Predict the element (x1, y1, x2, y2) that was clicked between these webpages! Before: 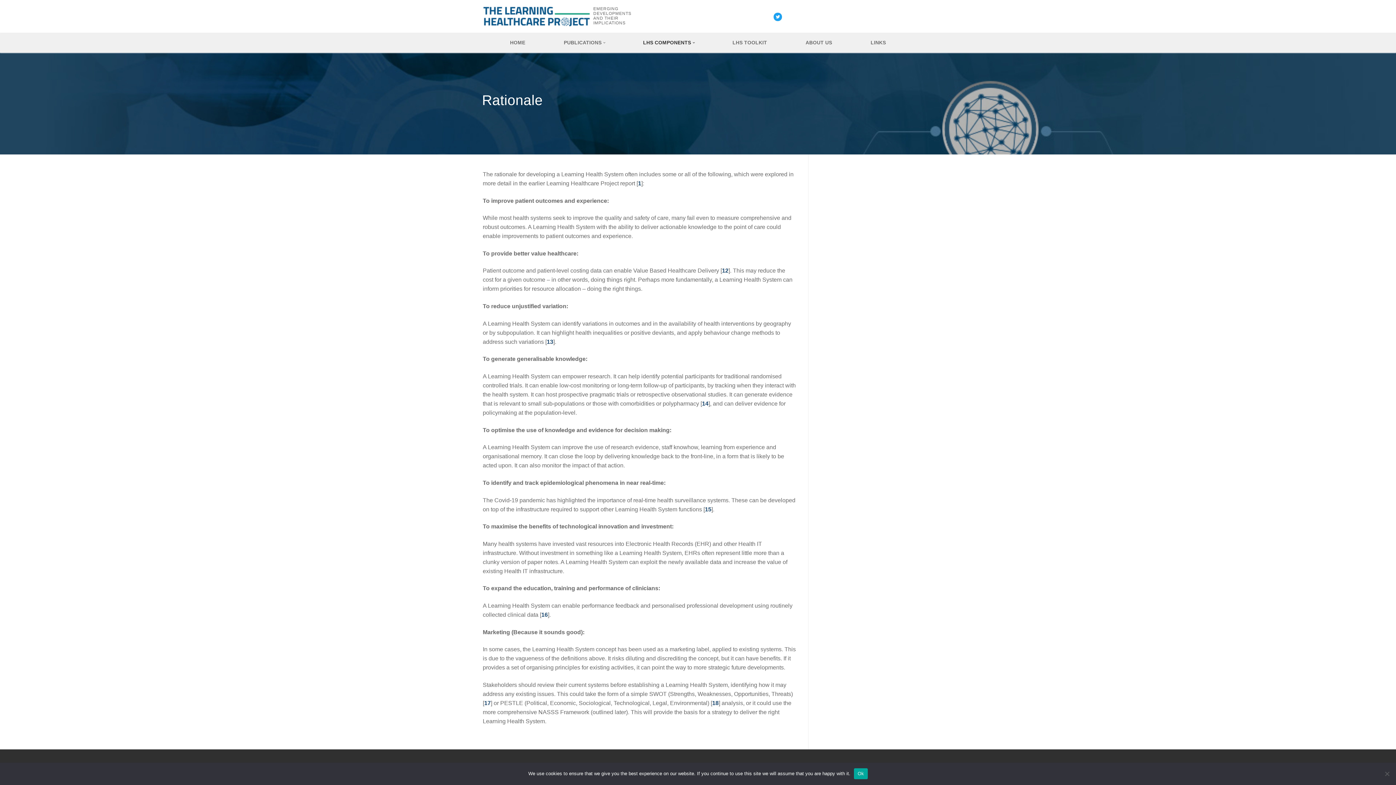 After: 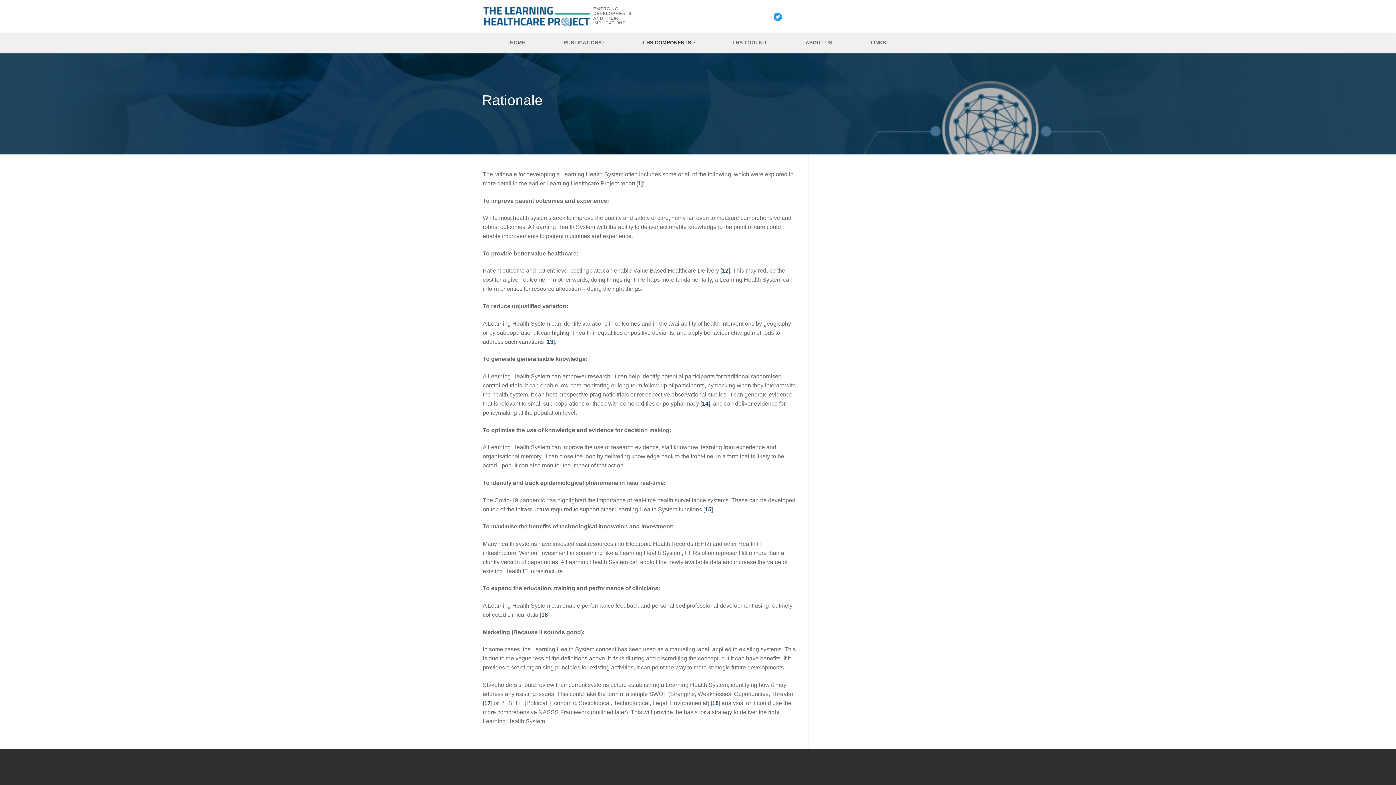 Action: label: Ok bbox: (854, 768, 867, 779)